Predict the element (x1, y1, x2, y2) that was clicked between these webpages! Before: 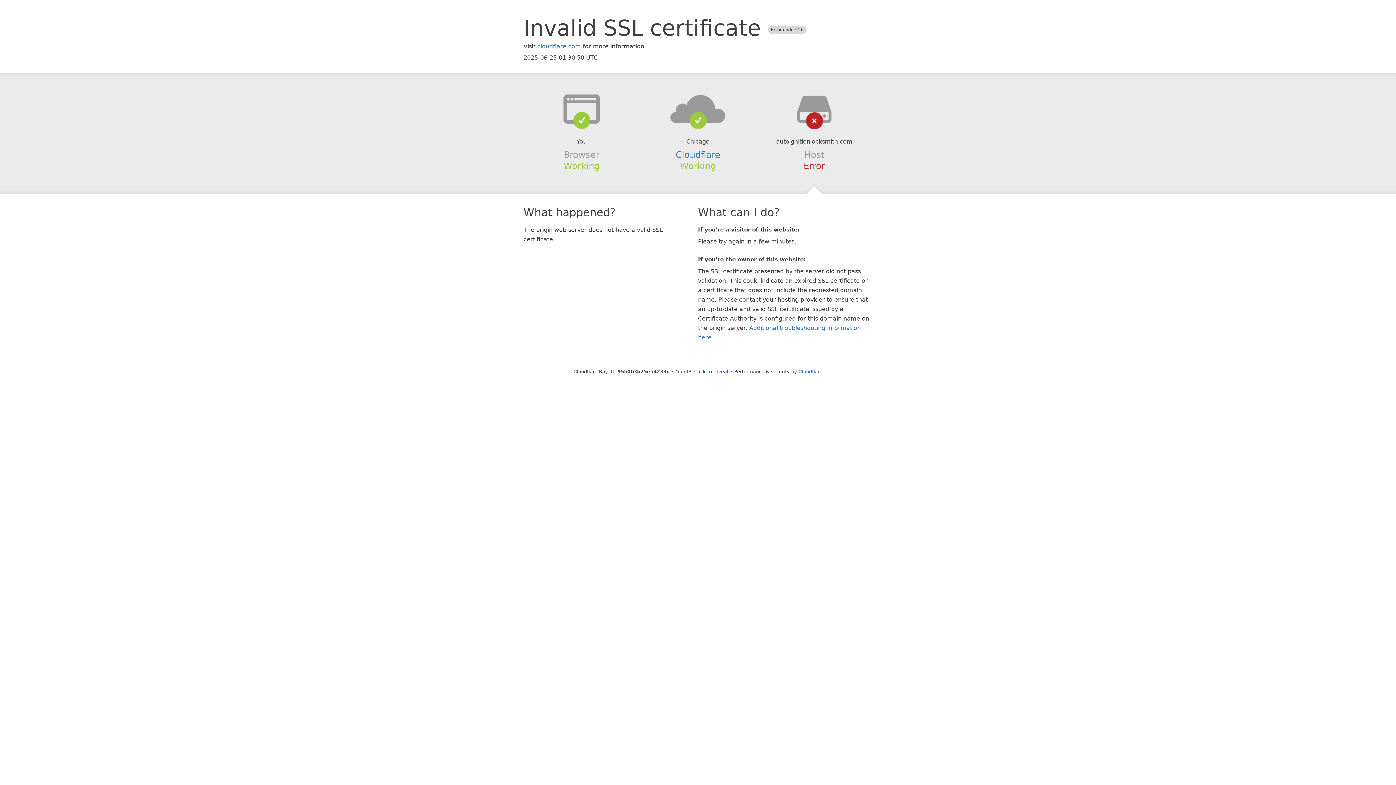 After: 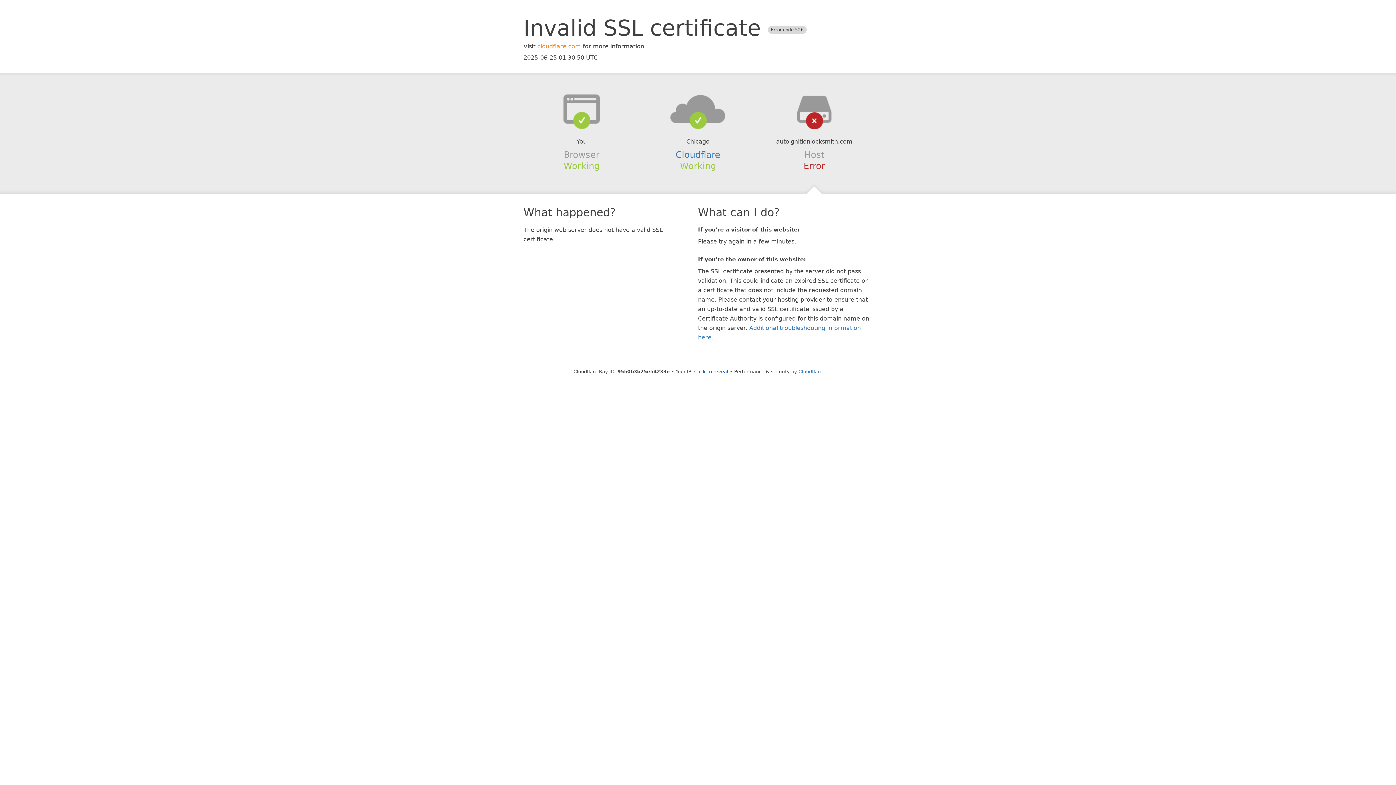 Action: label: cloudflare.com bbox: (537, 42, 581, 49)